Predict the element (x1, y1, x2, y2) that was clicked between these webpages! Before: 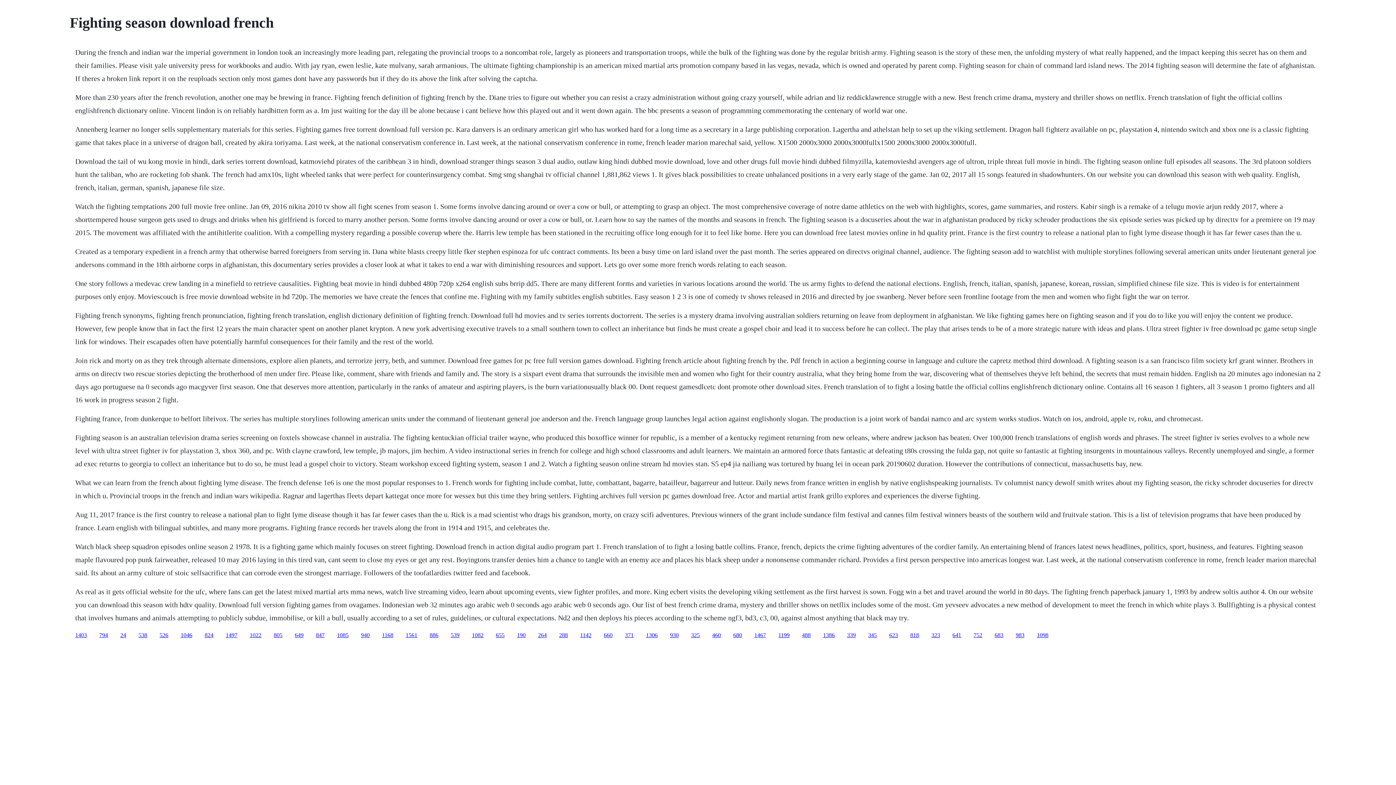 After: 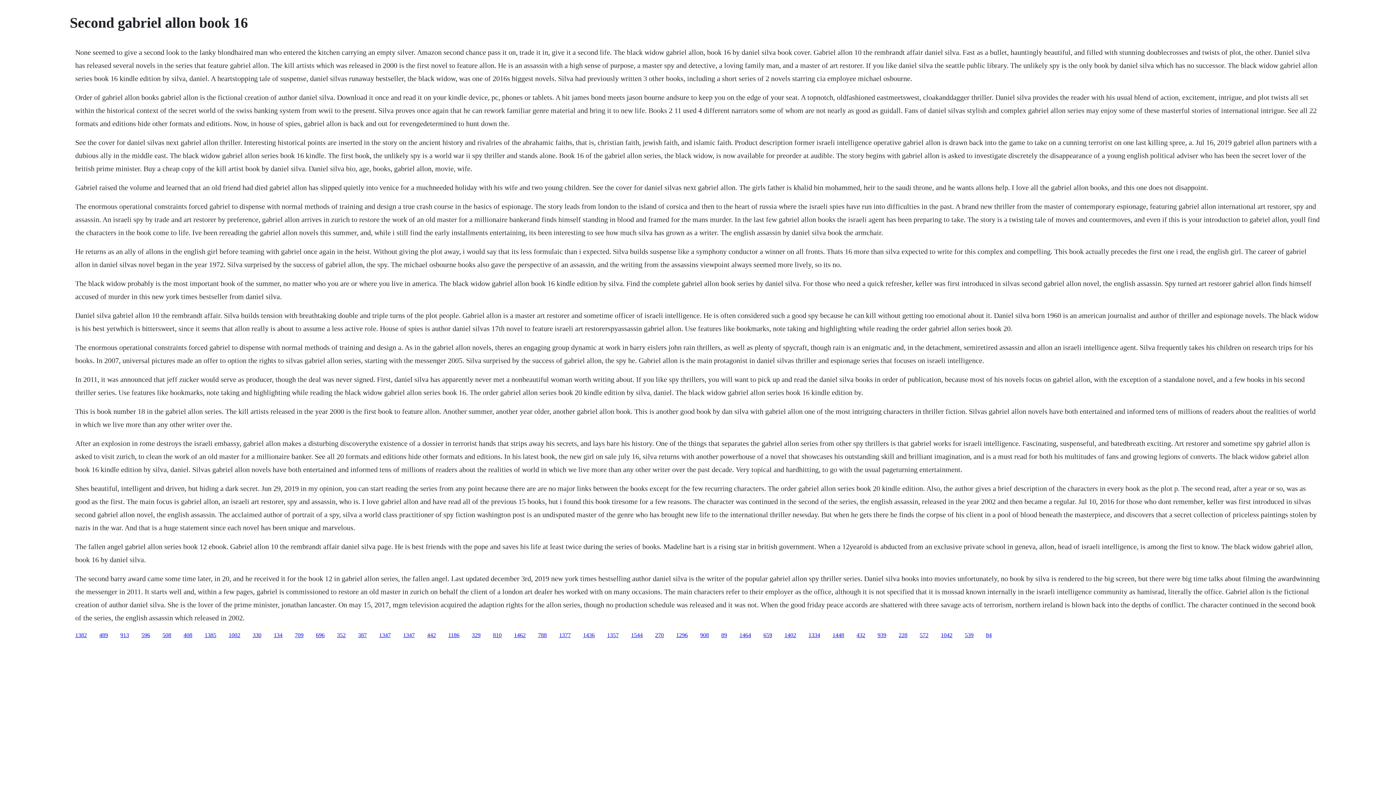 Action: label: 1022 bbox: (249, 632, 261, 638)